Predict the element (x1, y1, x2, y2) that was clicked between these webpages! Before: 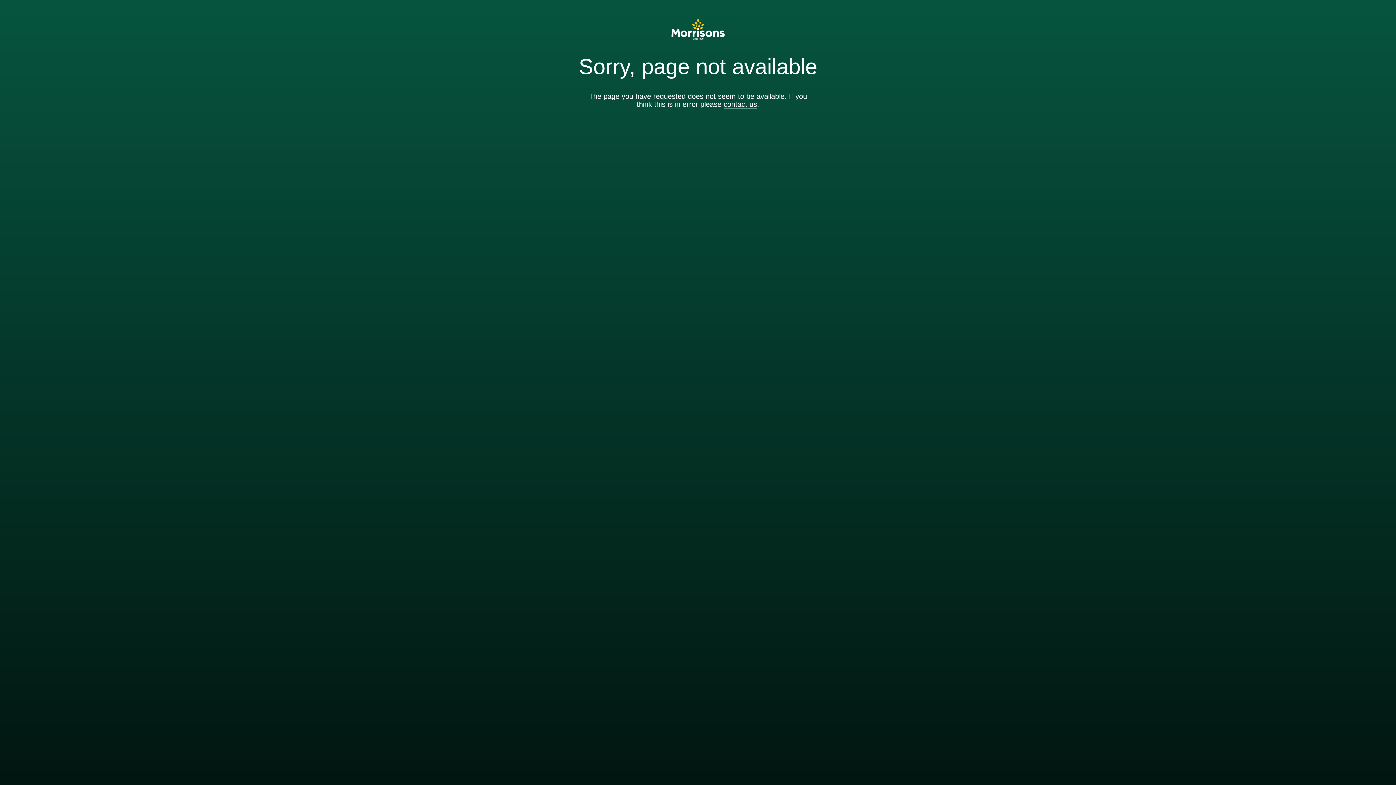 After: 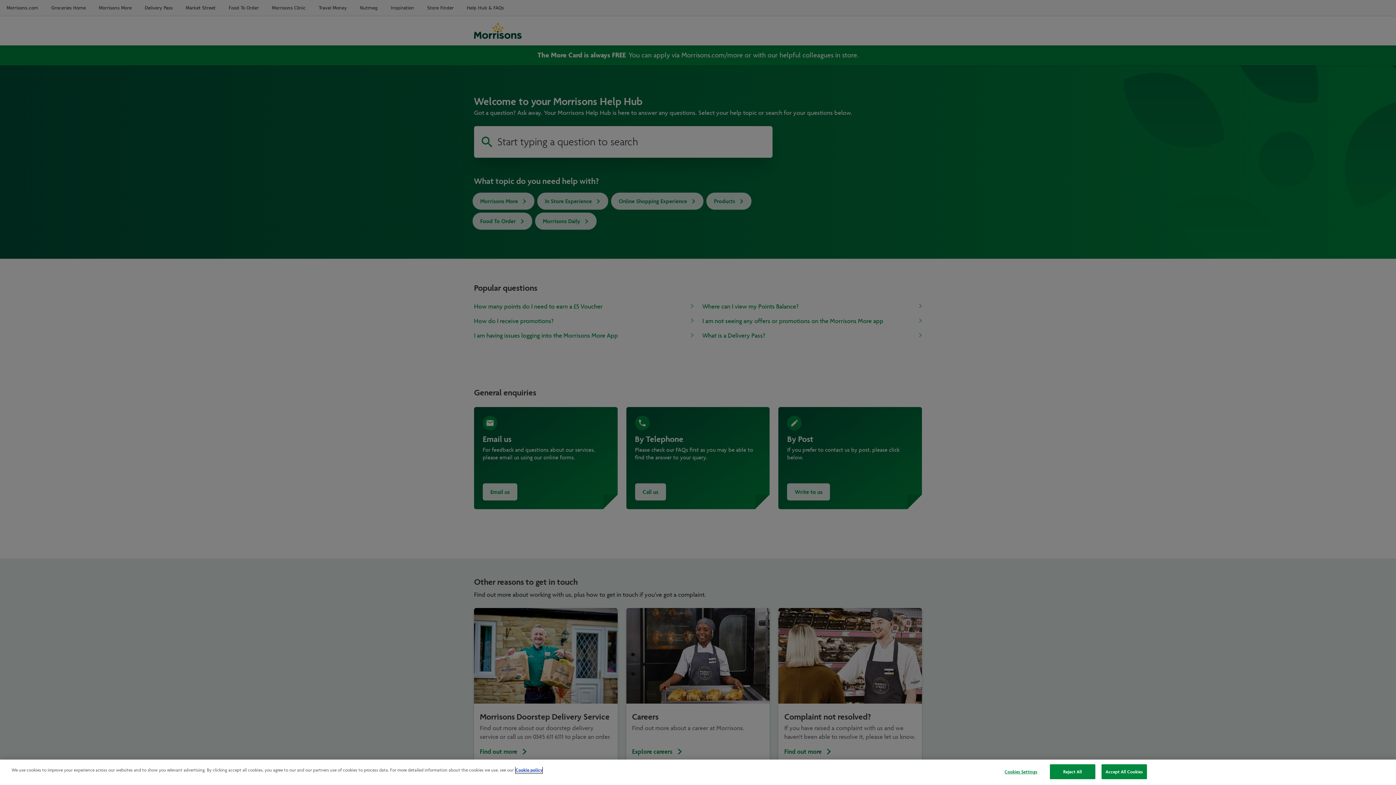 Action: bbox: (723, 100, 757, 108) label: contact us